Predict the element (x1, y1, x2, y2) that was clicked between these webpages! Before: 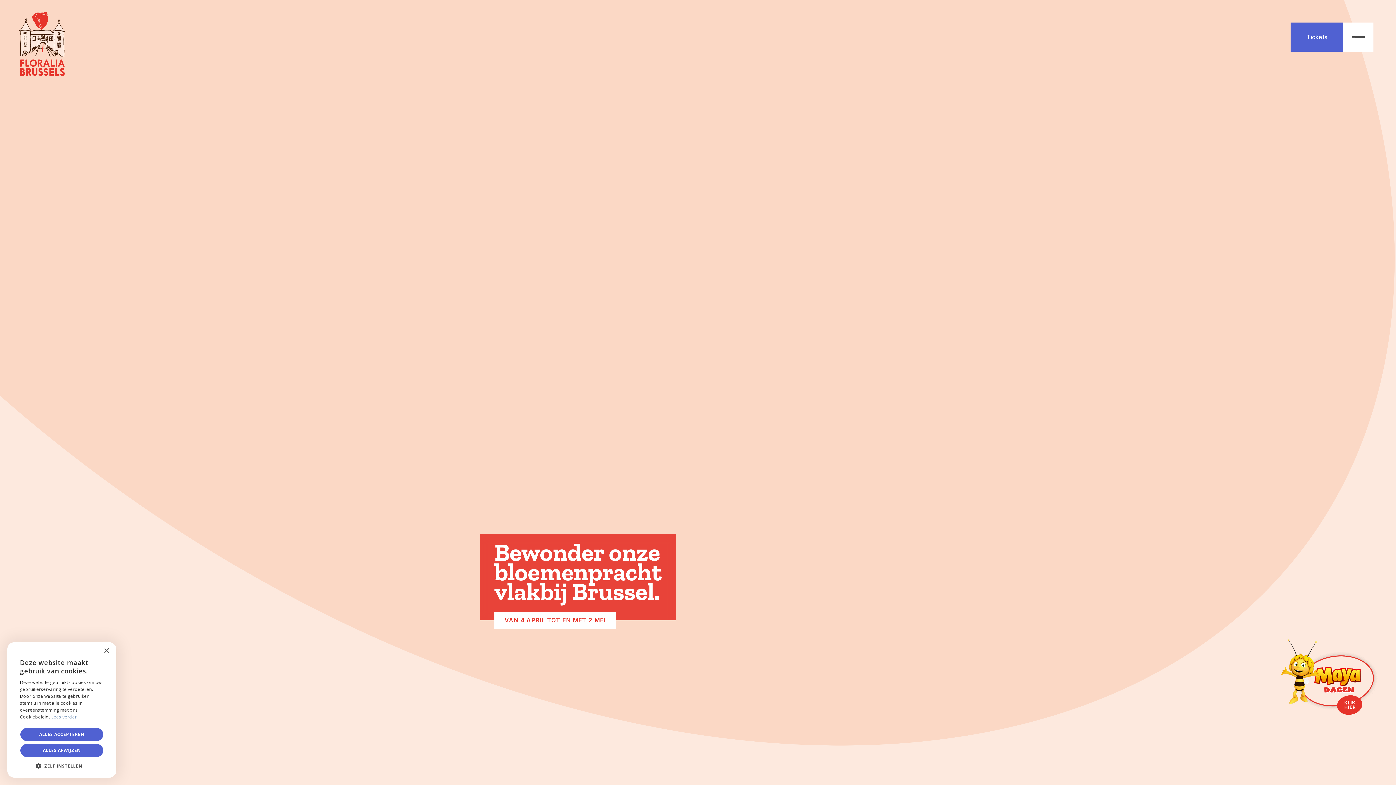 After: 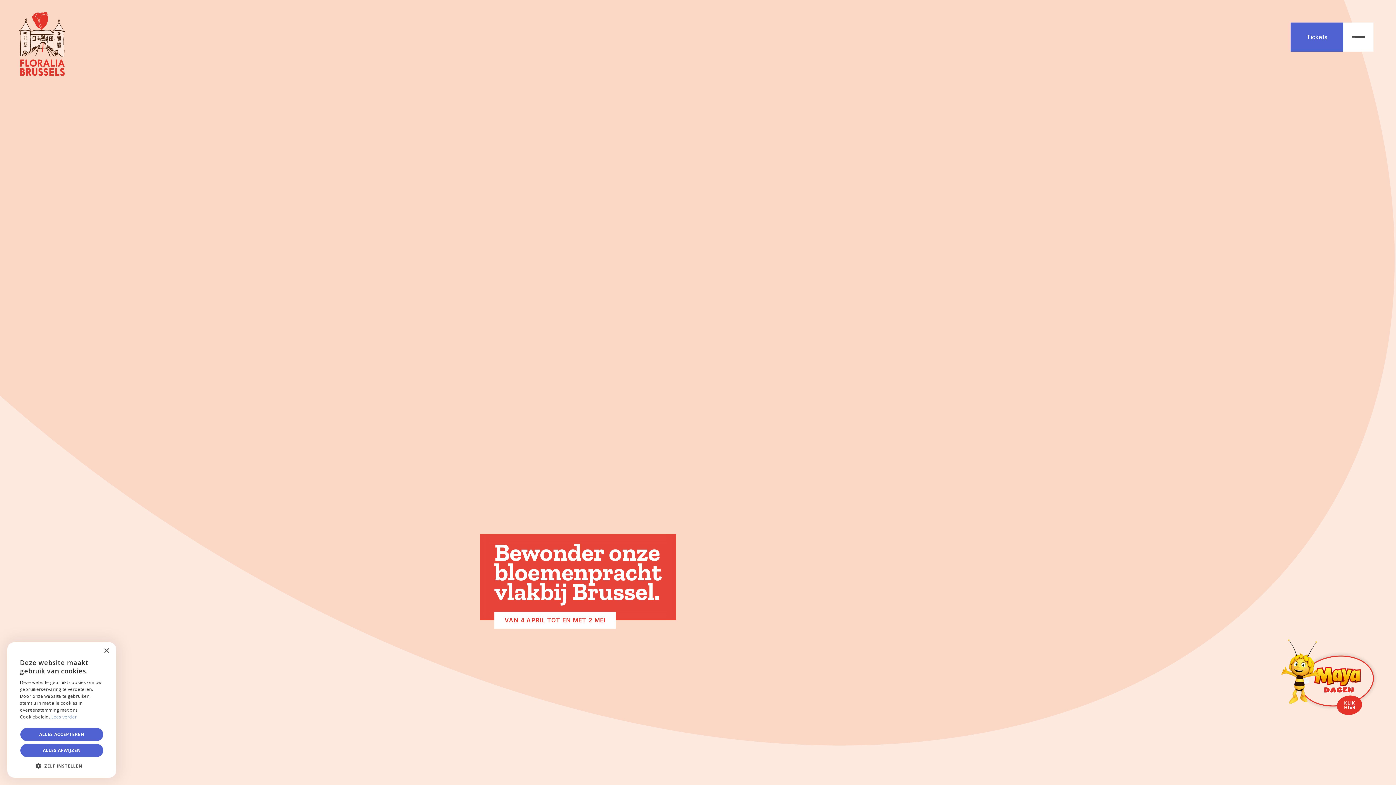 Action: bbox: (0, 0, 64, 76)